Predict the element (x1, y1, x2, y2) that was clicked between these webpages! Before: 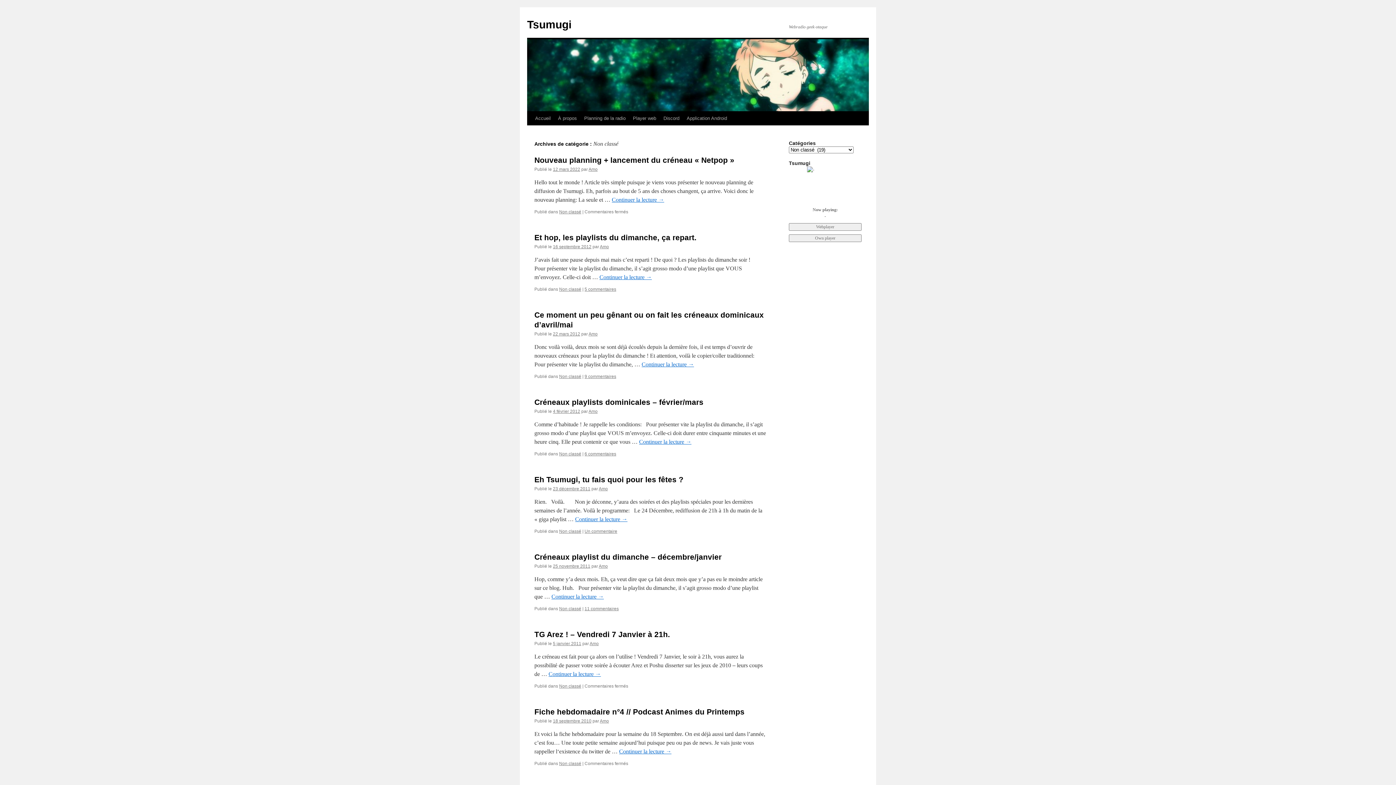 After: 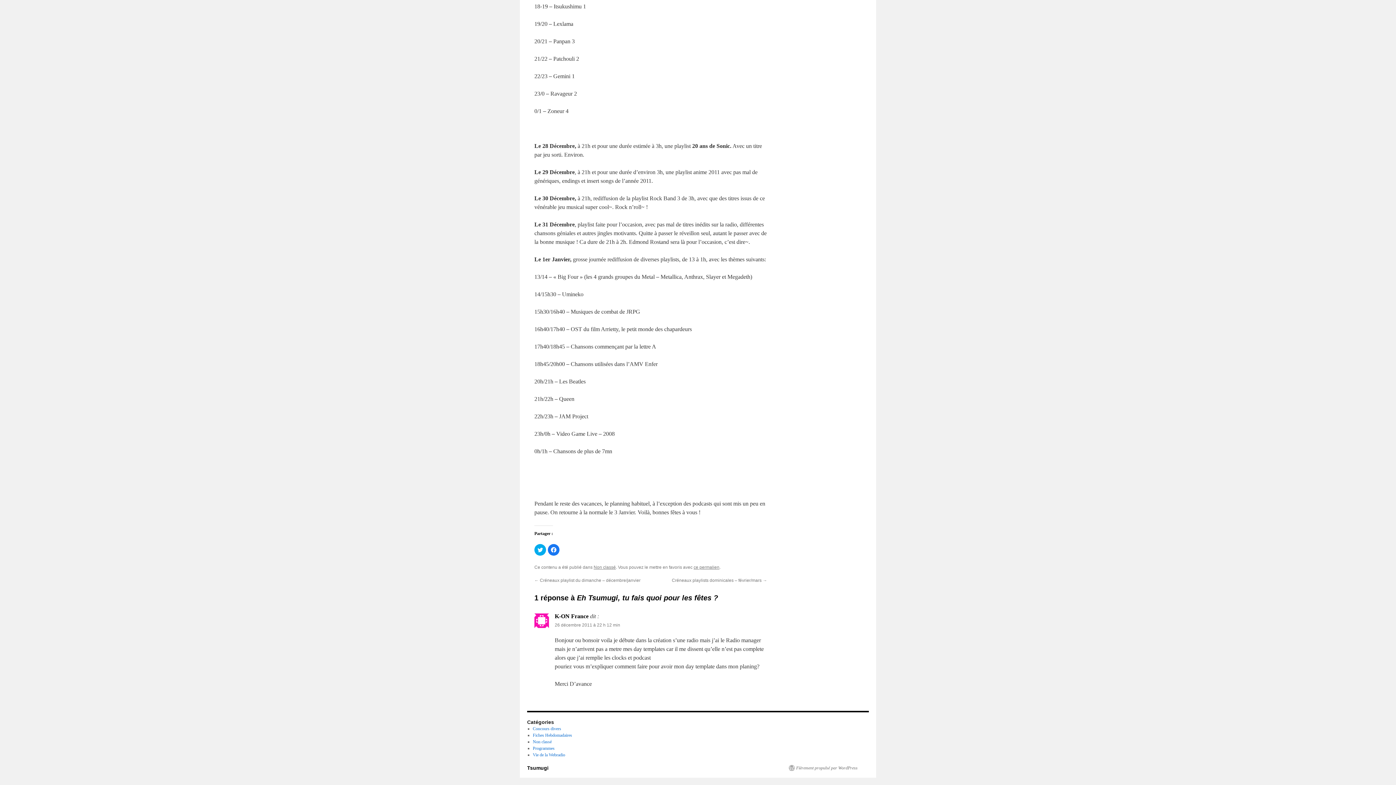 Action: bbox: (584, 529, 617, 534) label: Un commentaire